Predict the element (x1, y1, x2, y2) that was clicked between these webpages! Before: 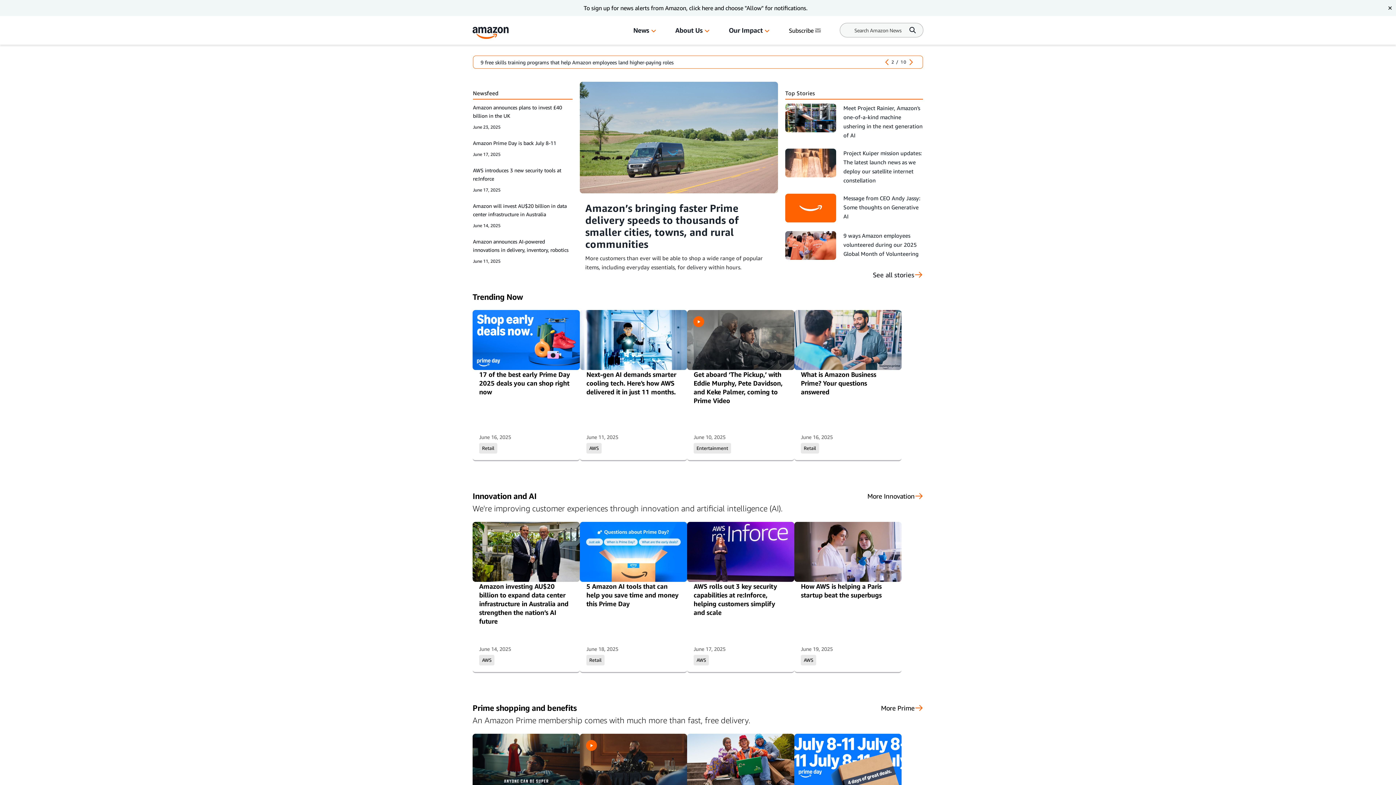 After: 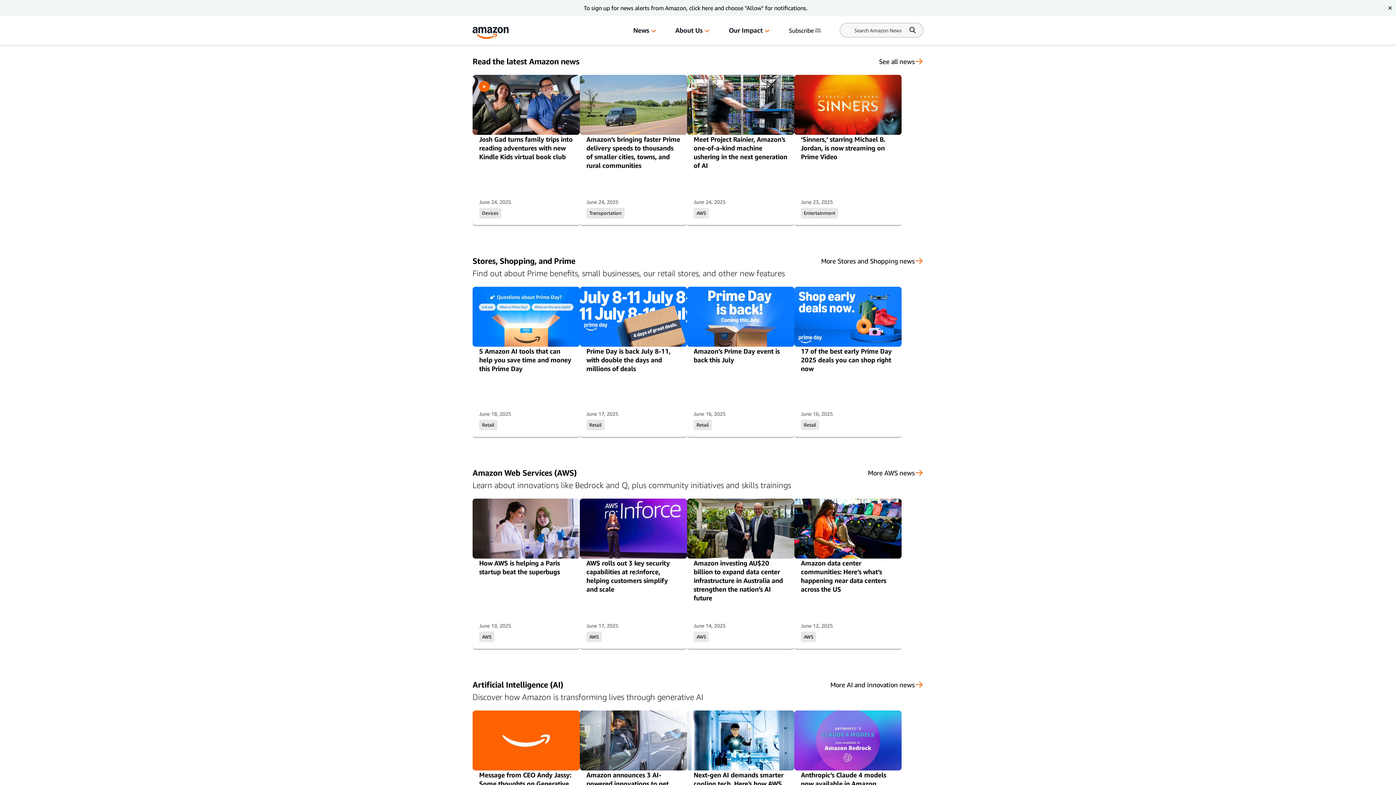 Action: bbox: (873, 270, 923, 282) label: See all stories